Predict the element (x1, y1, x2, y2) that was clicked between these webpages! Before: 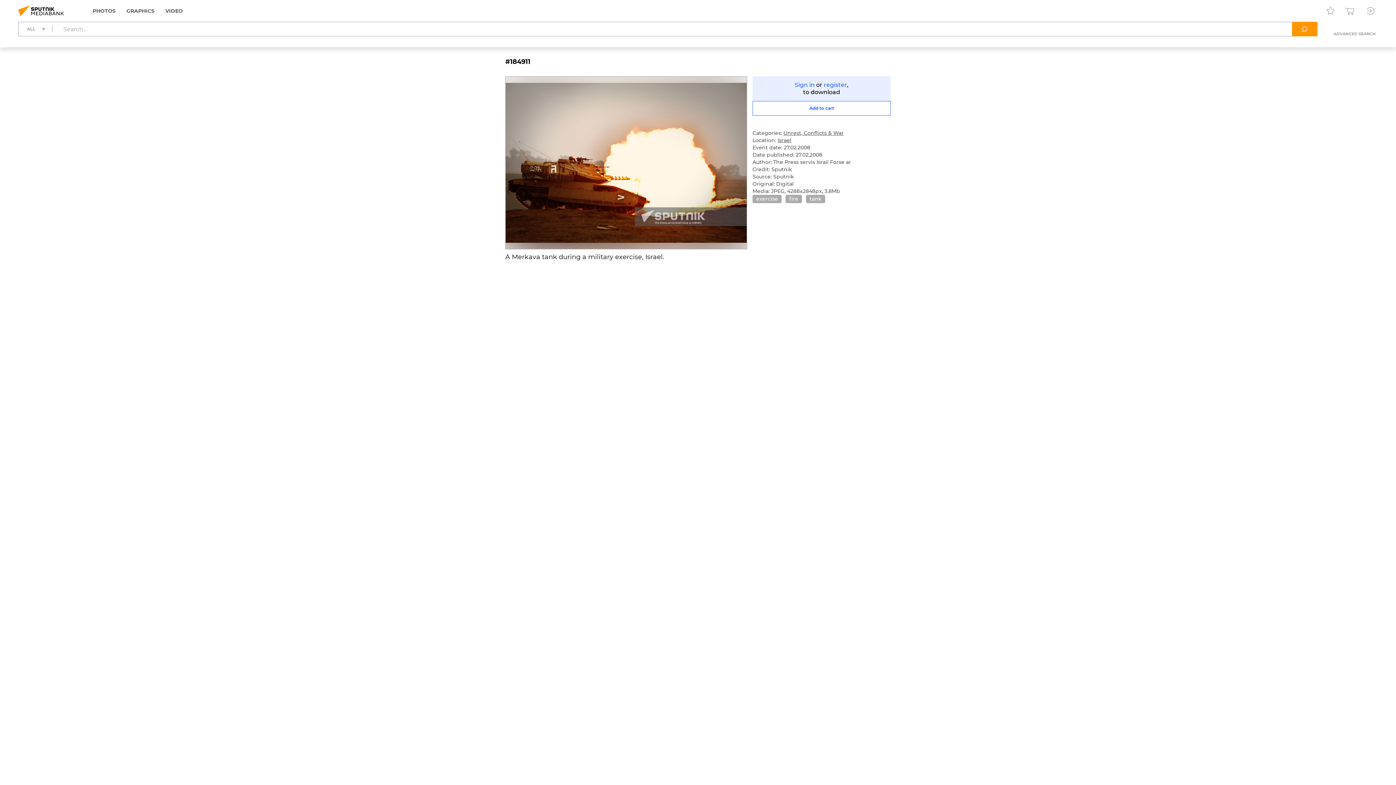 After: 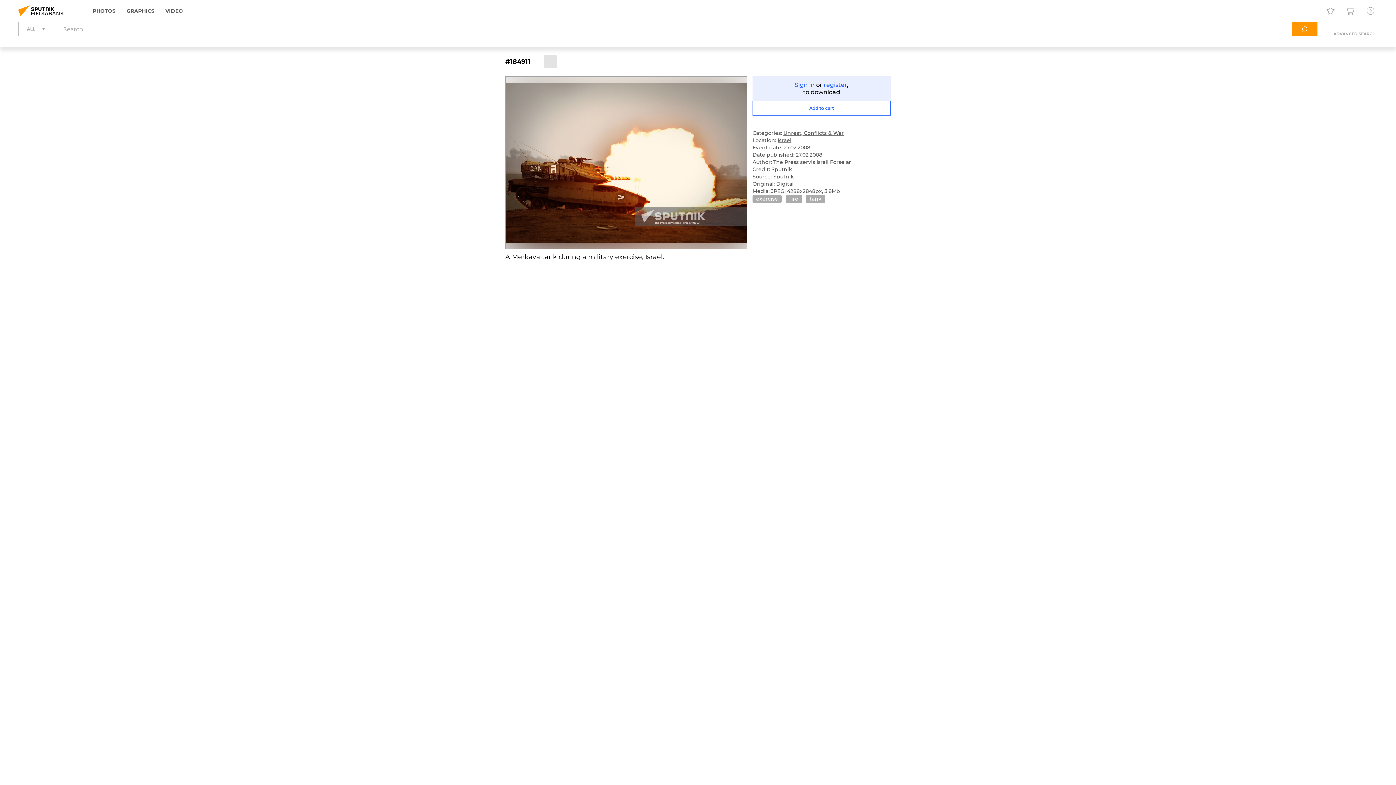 Action: bbox: (544, 55, 557, 68)